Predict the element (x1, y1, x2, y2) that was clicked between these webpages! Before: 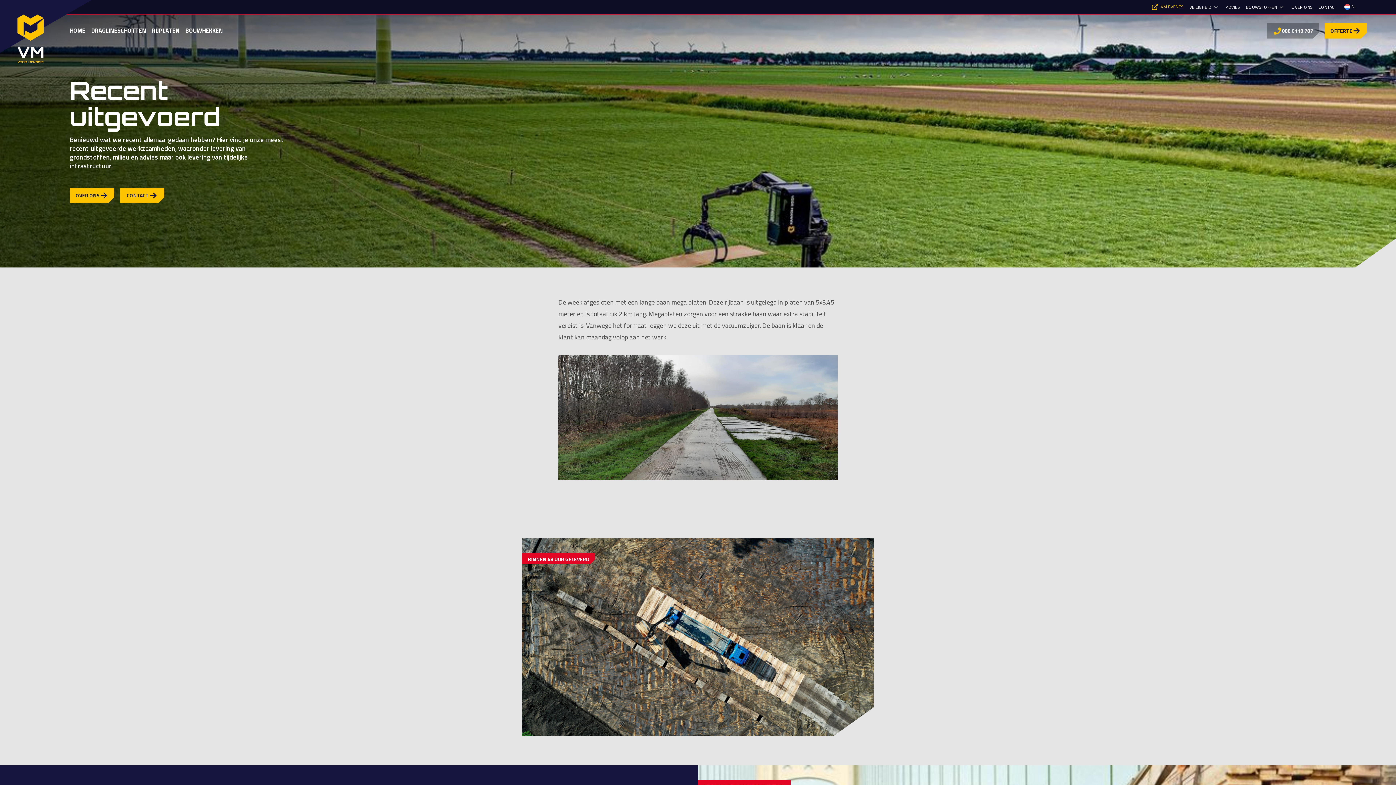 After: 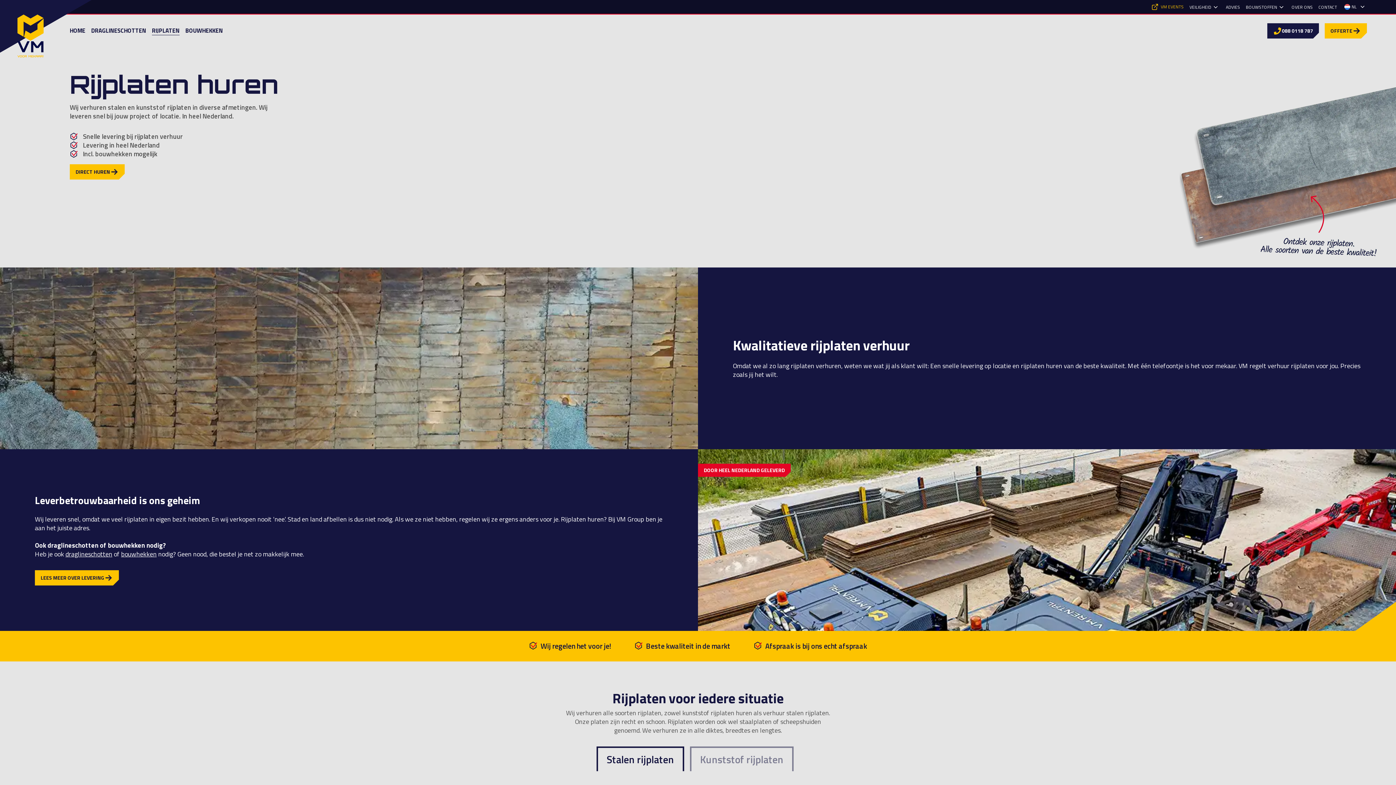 Action: label: RIJPLATEN bbox: (152, 26, 179, 35)